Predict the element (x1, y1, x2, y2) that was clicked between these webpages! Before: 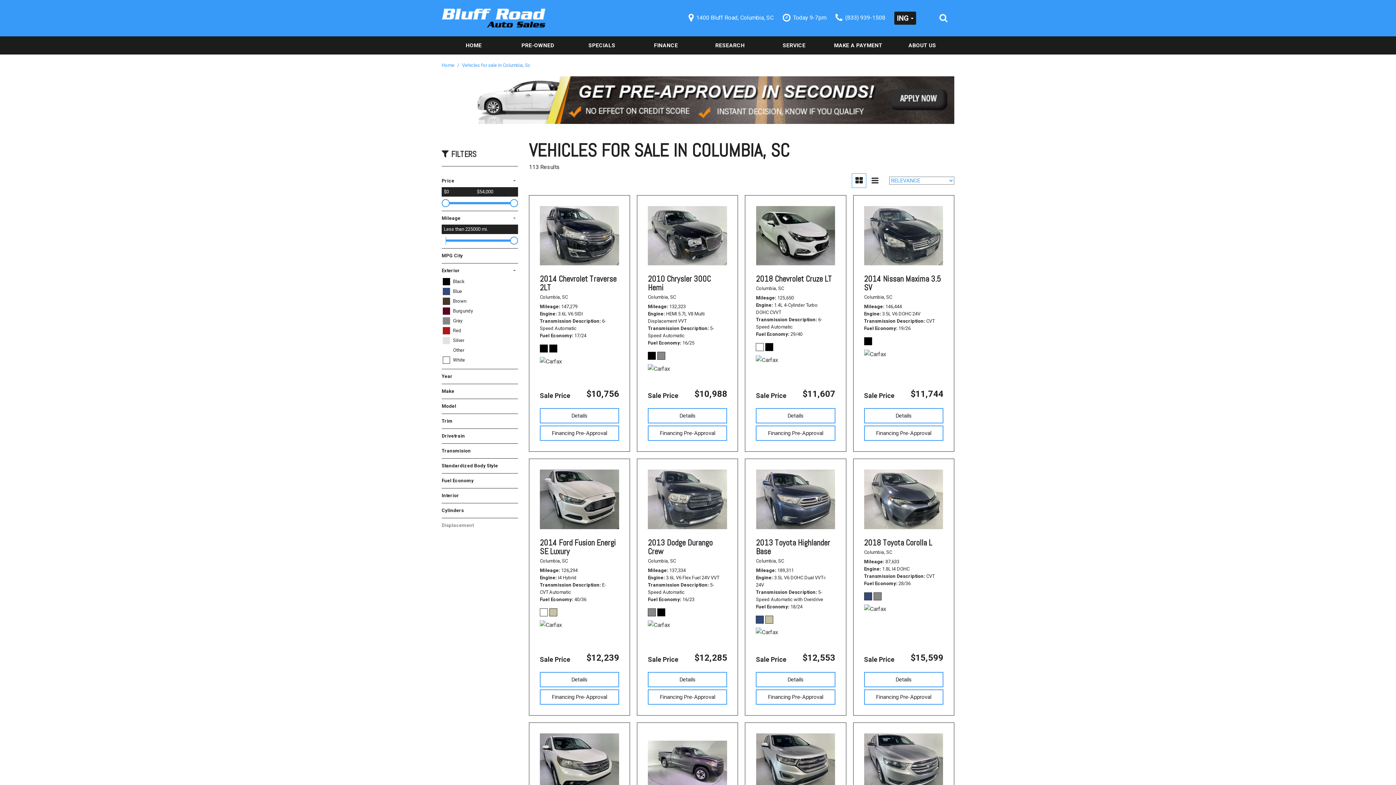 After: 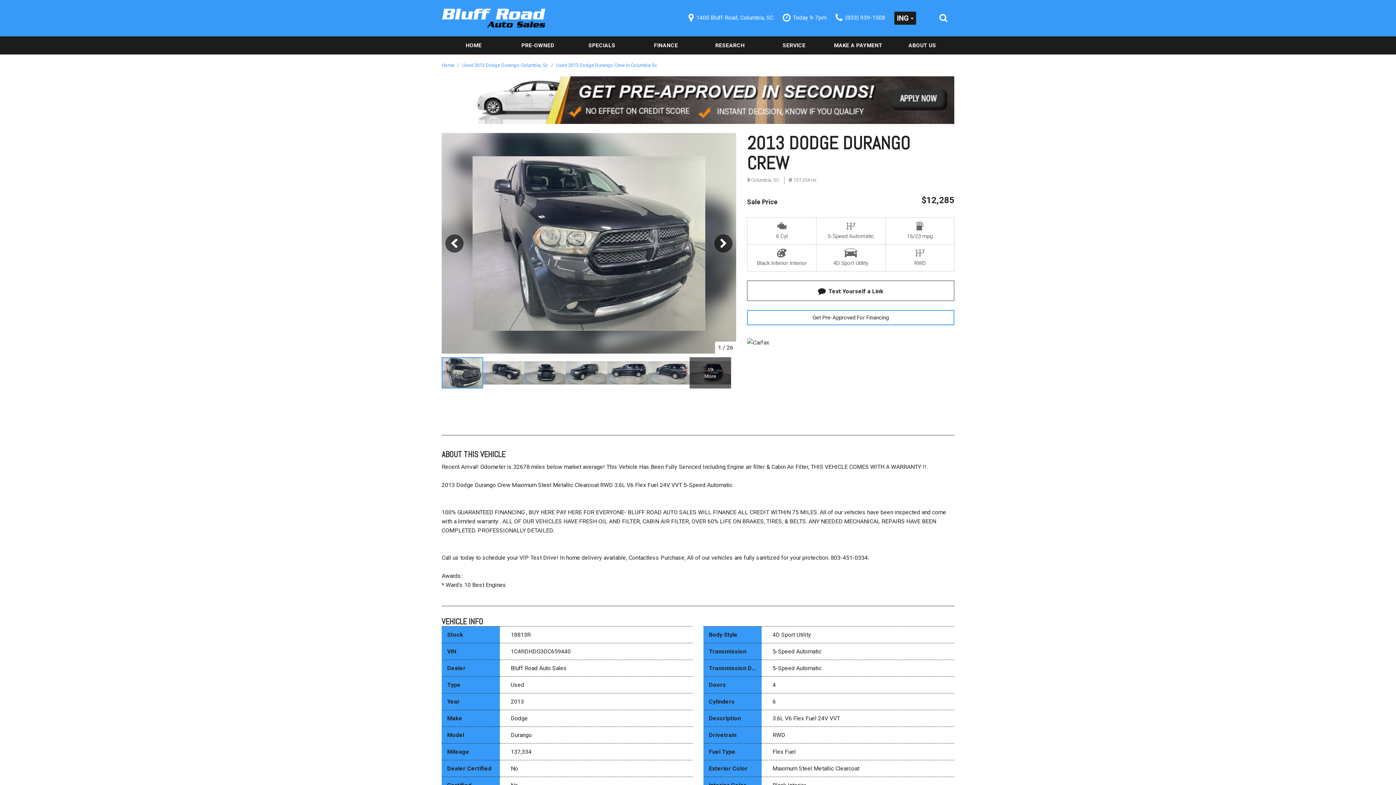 Action: bbox: (648, 672, 727, 687) label: Details